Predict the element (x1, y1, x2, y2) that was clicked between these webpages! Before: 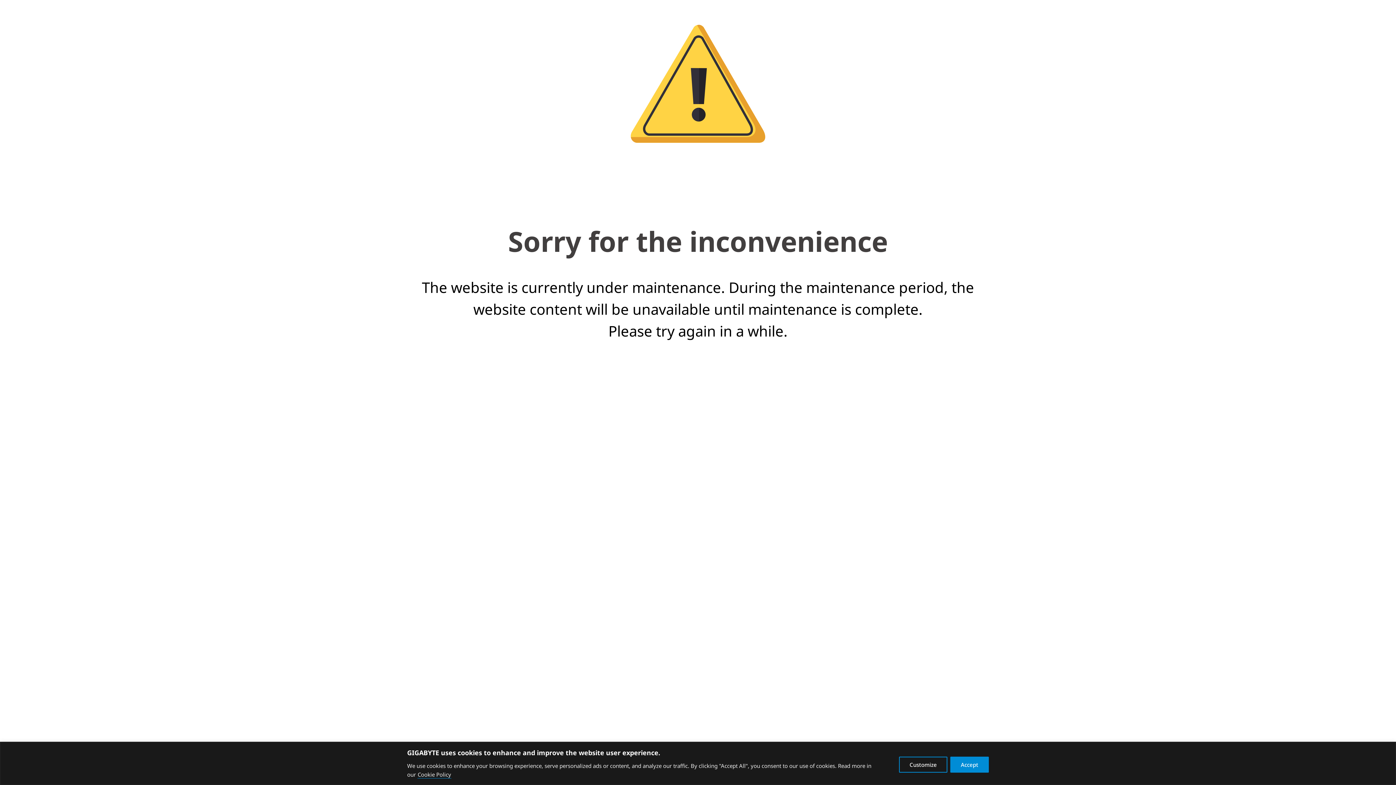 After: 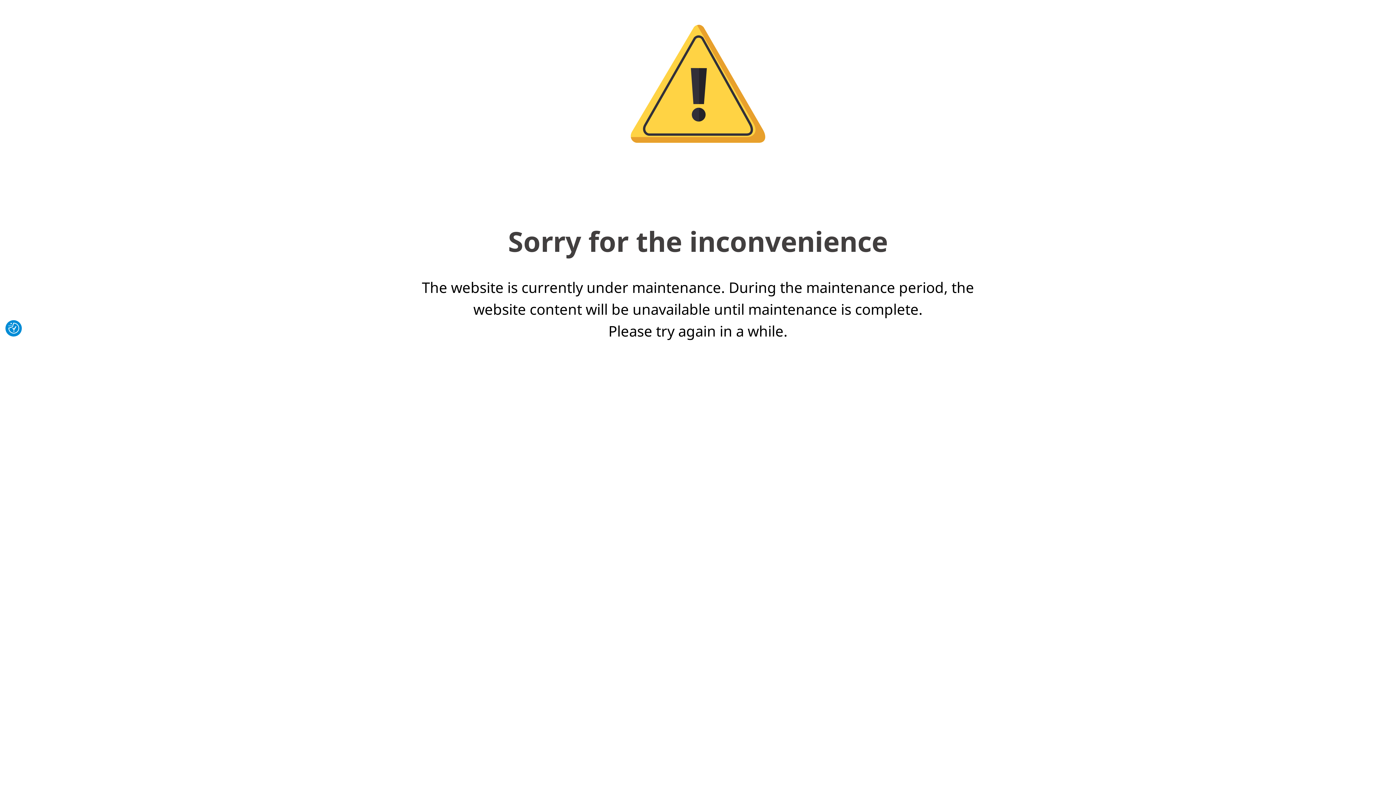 Action: bbox: (950, 756, 989, 772) label: Accept